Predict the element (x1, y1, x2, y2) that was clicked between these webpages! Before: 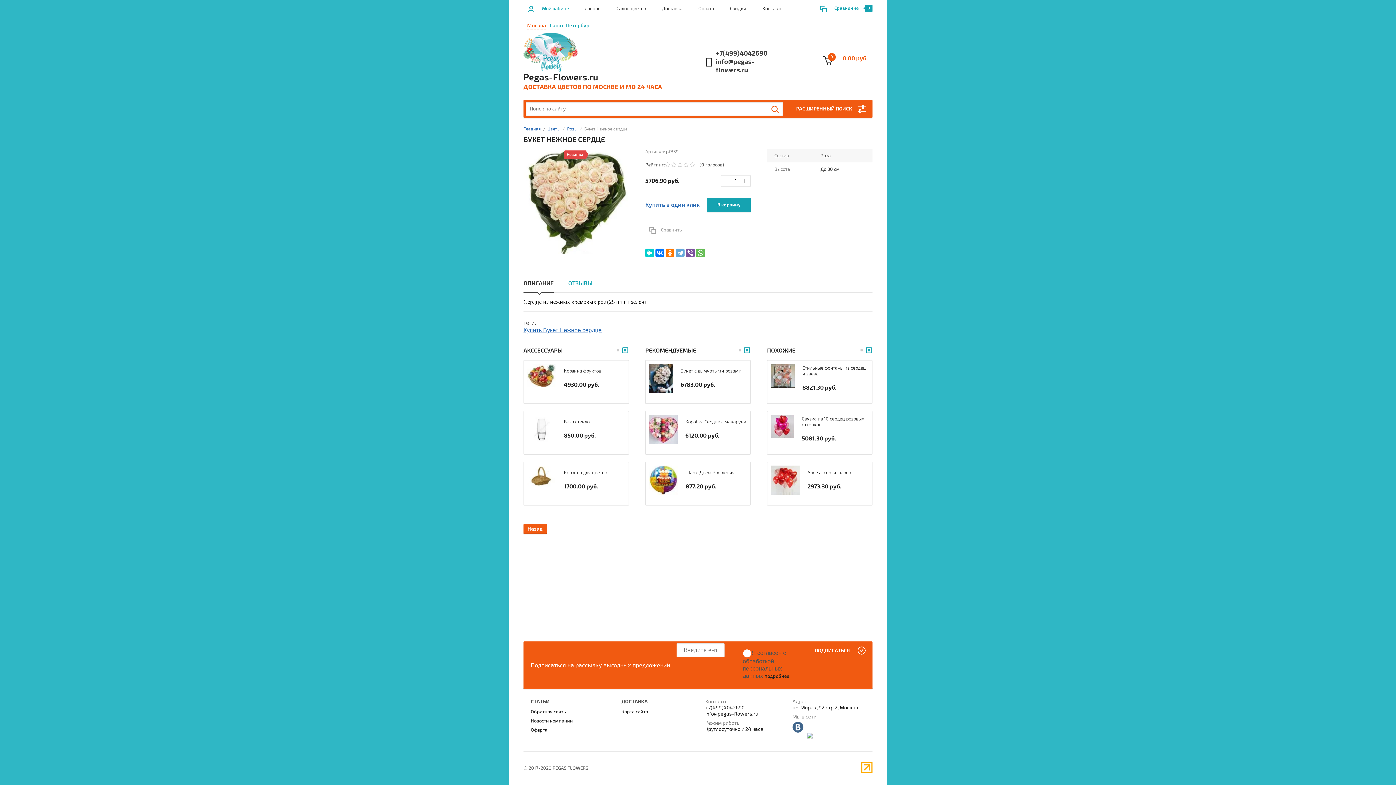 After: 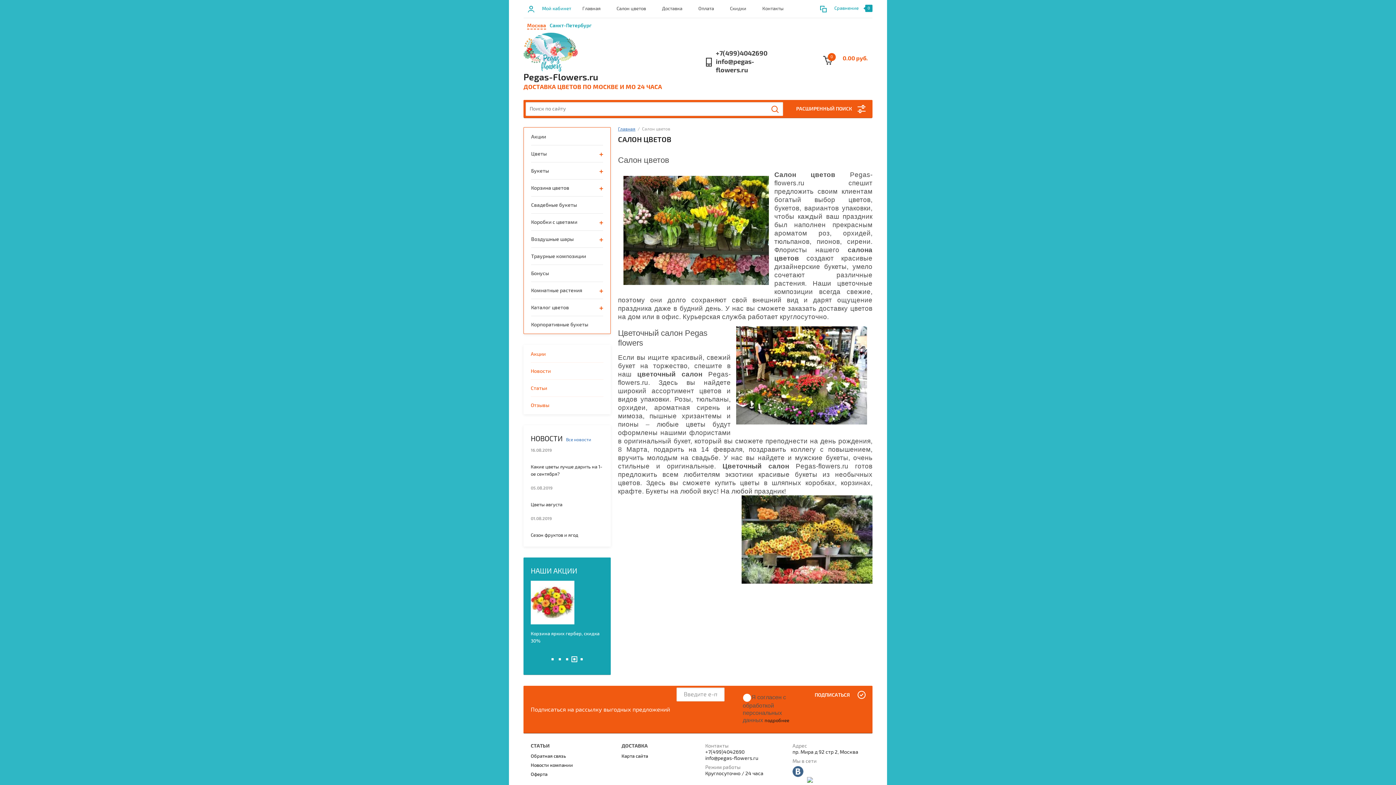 Action: bbox: (616, 0, 646, 17) label: Салон цветов